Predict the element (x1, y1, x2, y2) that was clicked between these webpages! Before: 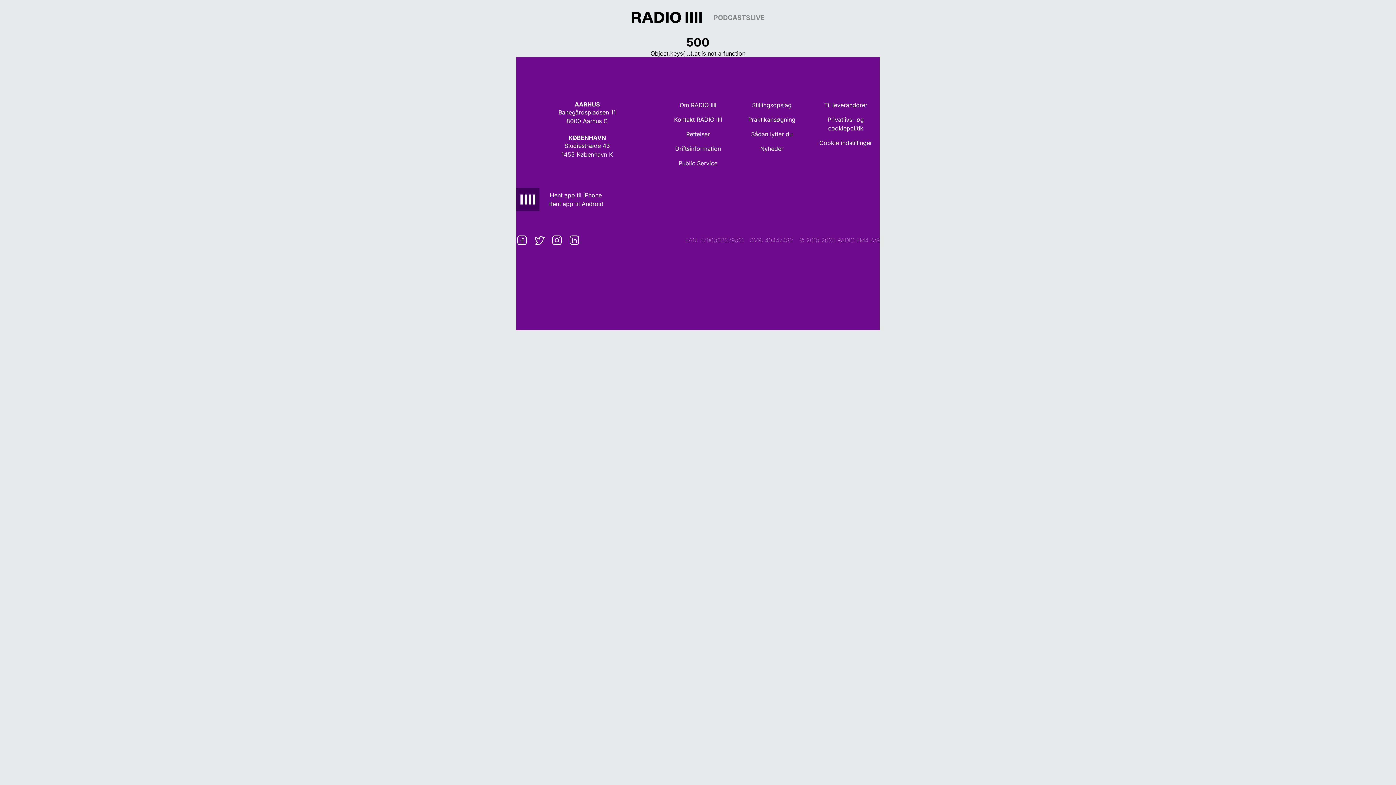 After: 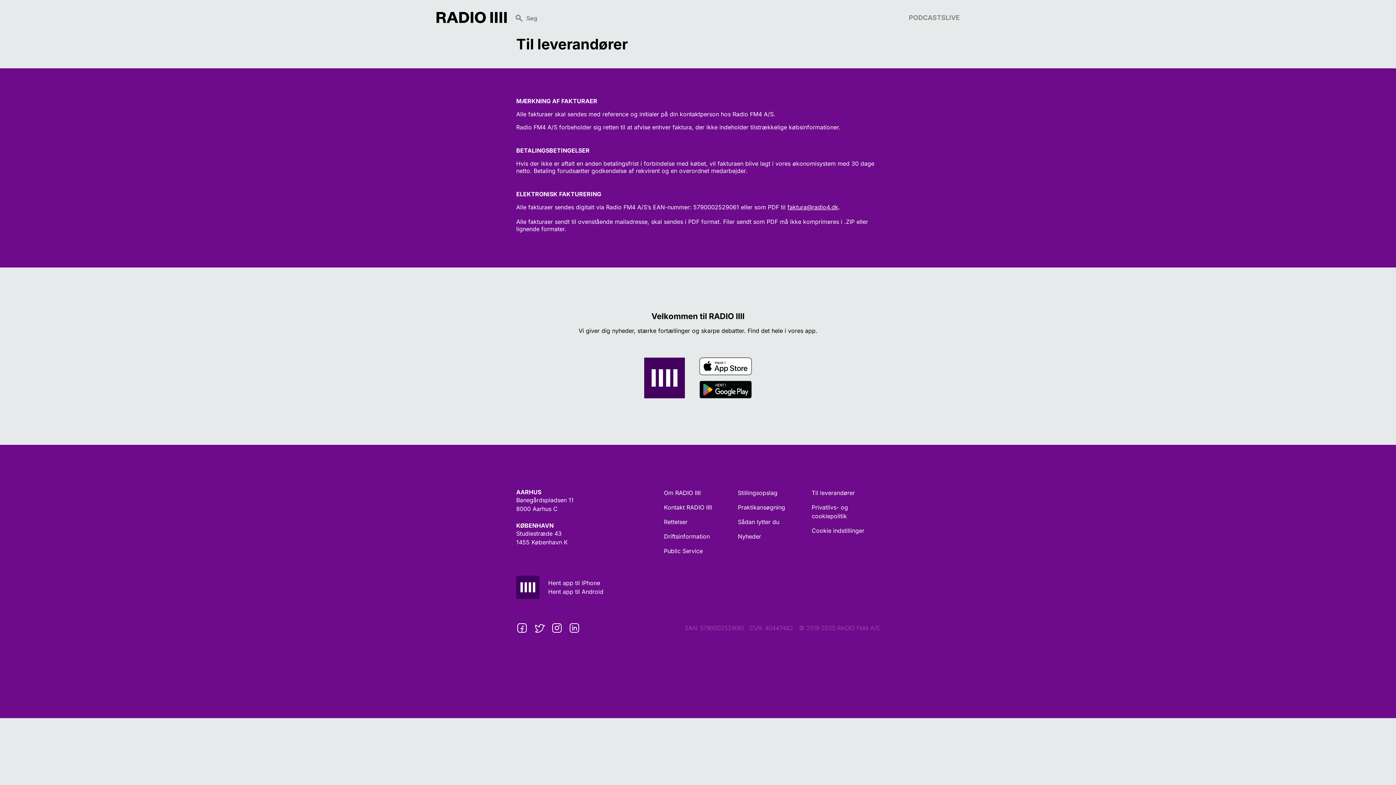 Action: bbox: (811, 100, 879, 109) label: Til leverandører